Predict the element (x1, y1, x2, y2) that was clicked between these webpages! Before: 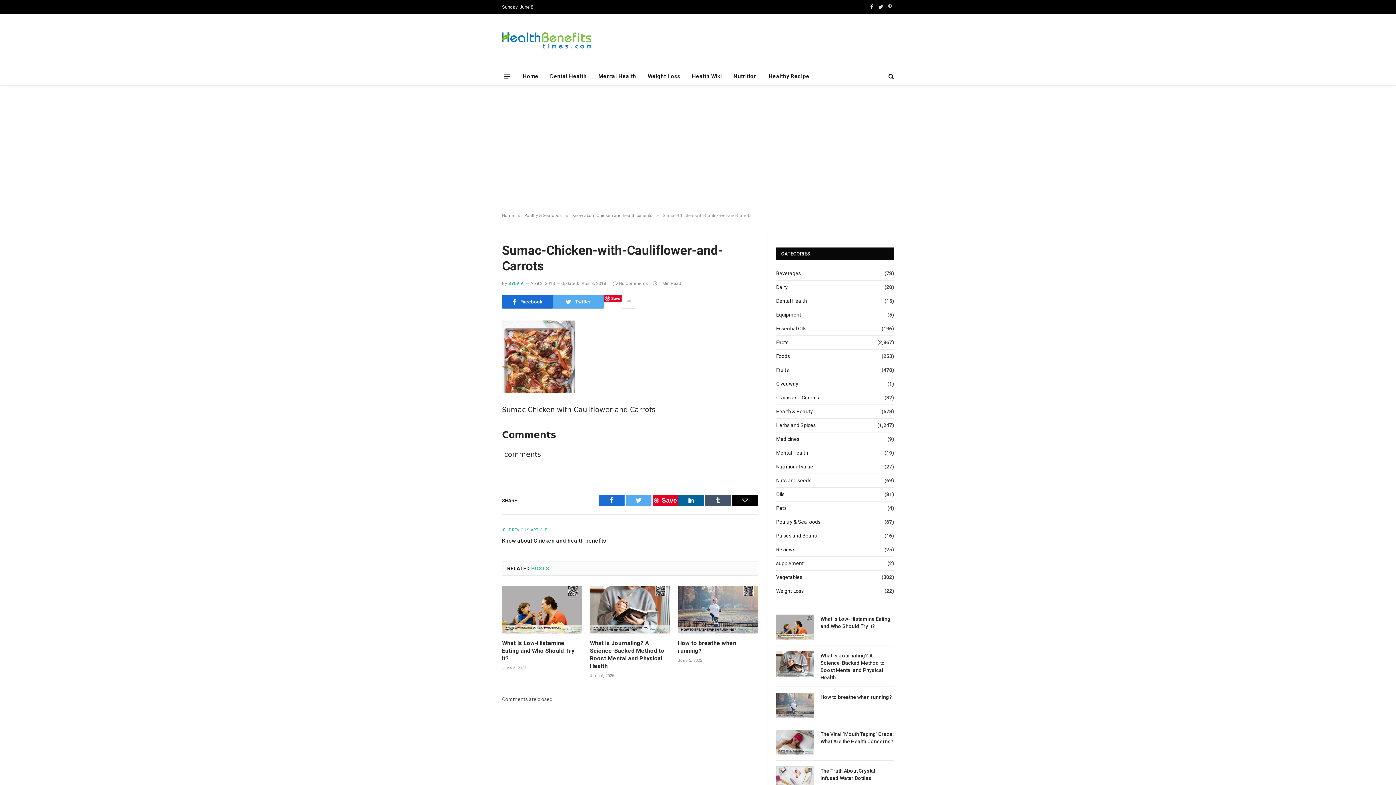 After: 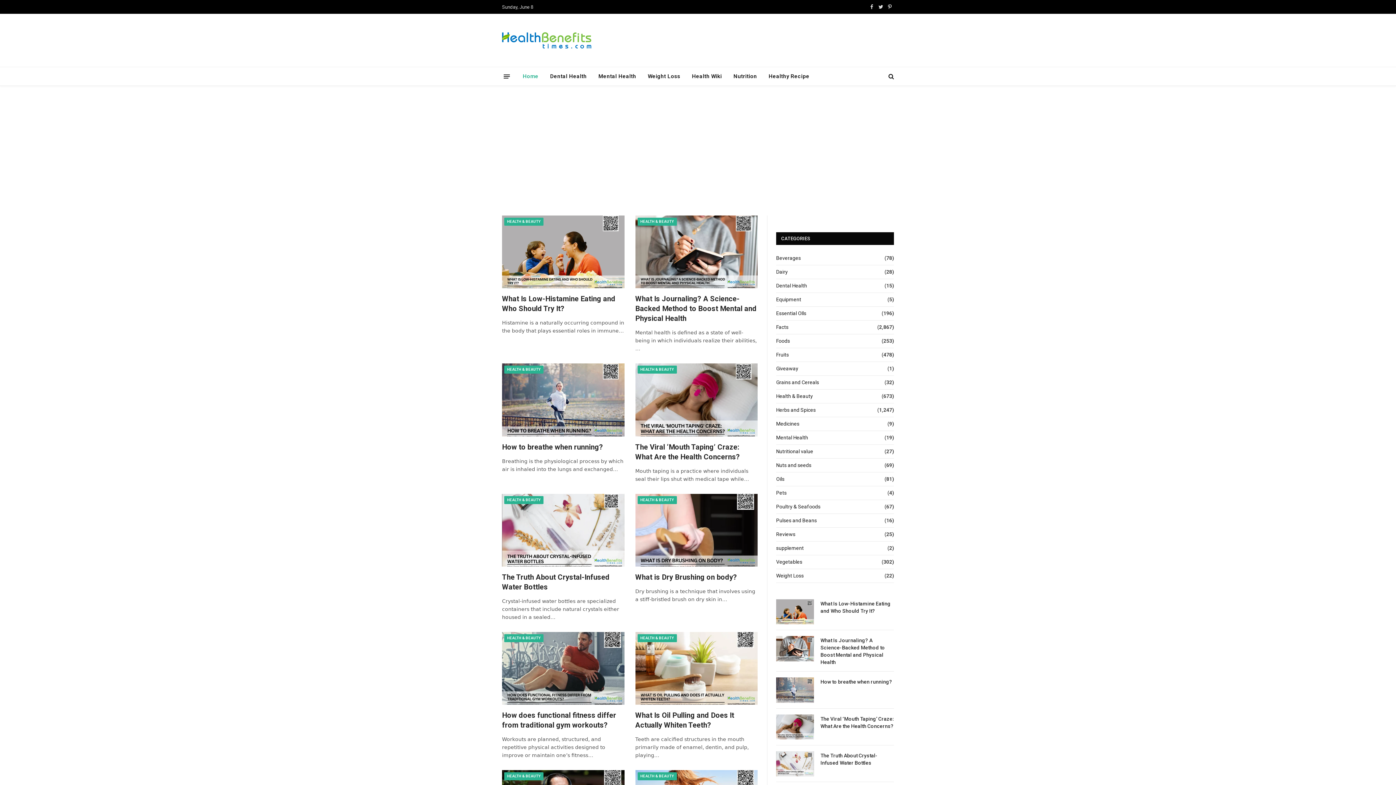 Action: label: Home bbox: (517, 67, 544, 85)